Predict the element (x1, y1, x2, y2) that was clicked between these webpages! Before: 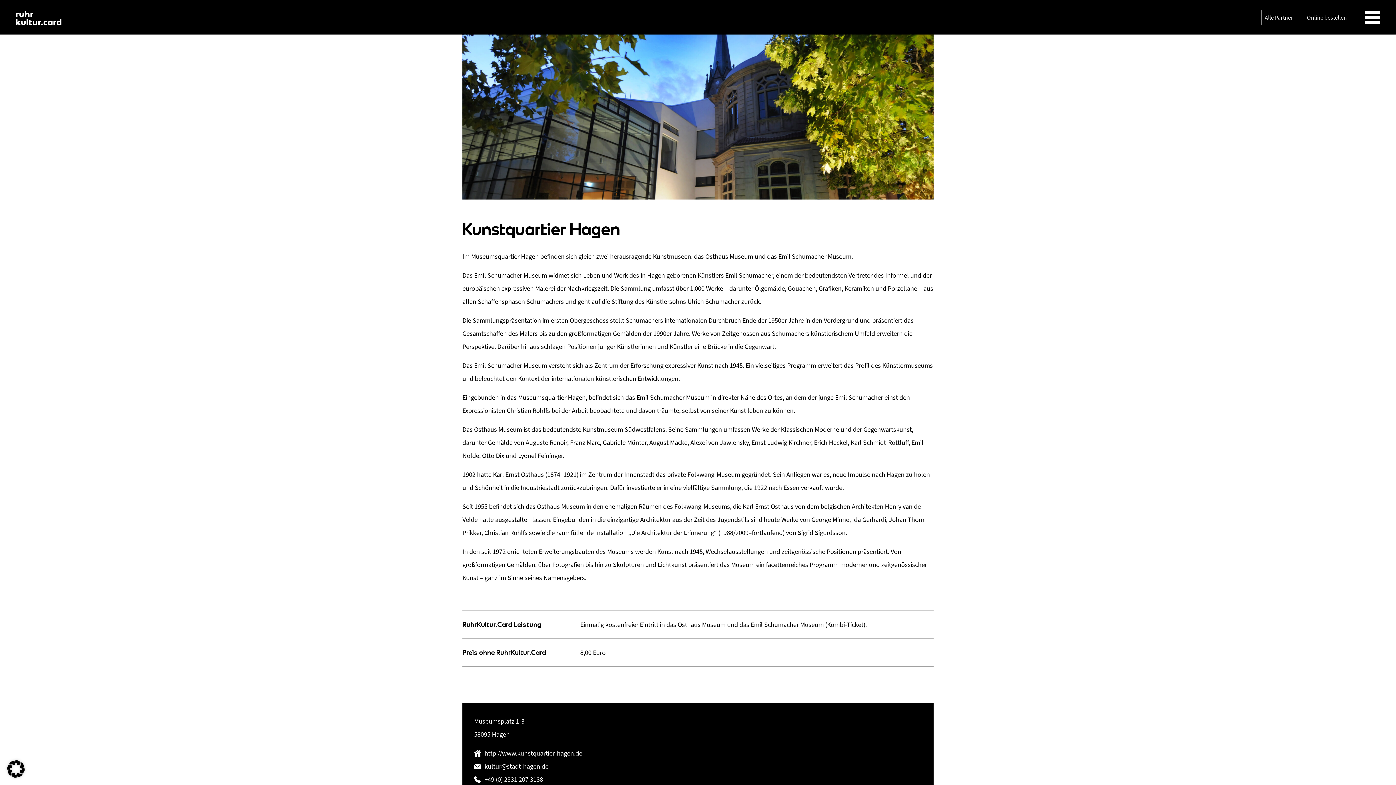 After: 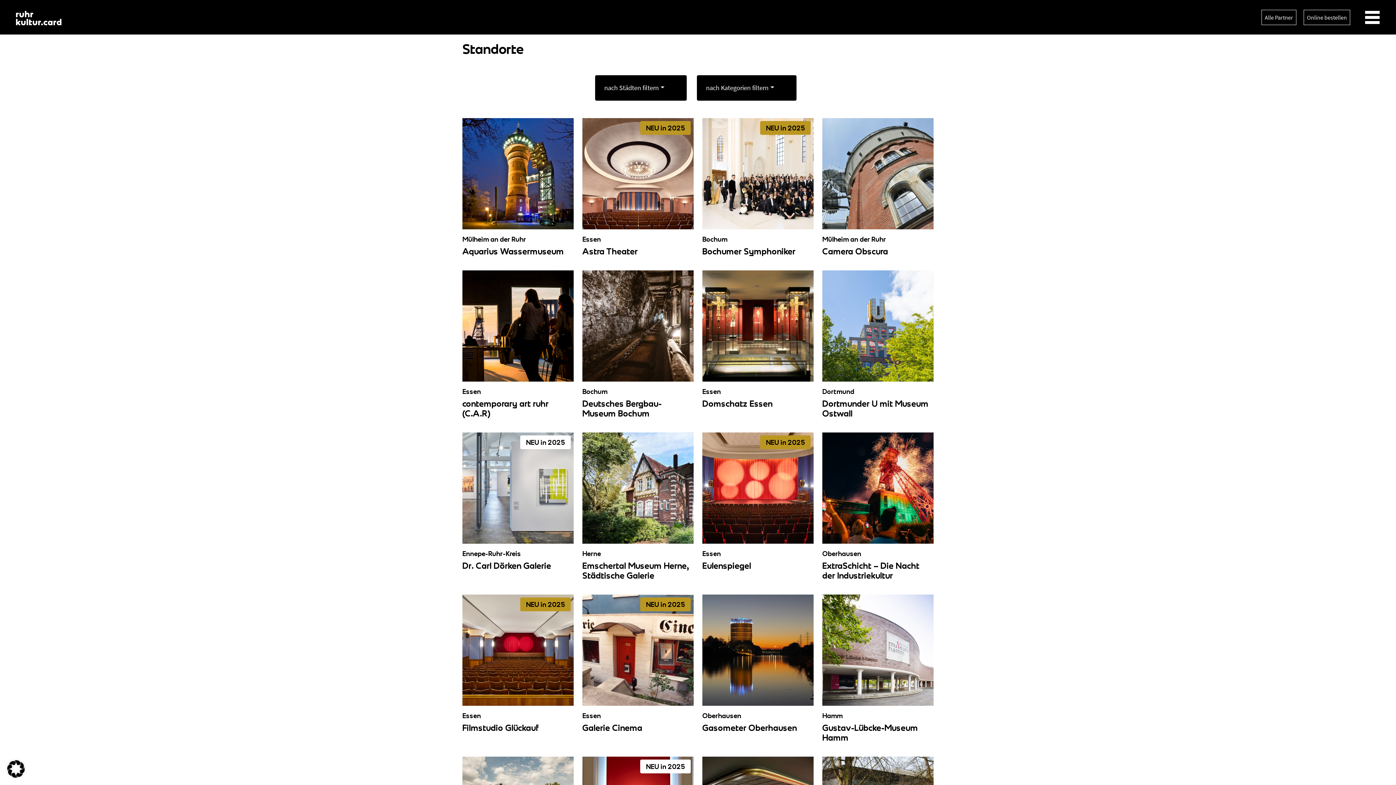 Action: bbox: (1261, 9, 1296, 24) label: Alle Partner